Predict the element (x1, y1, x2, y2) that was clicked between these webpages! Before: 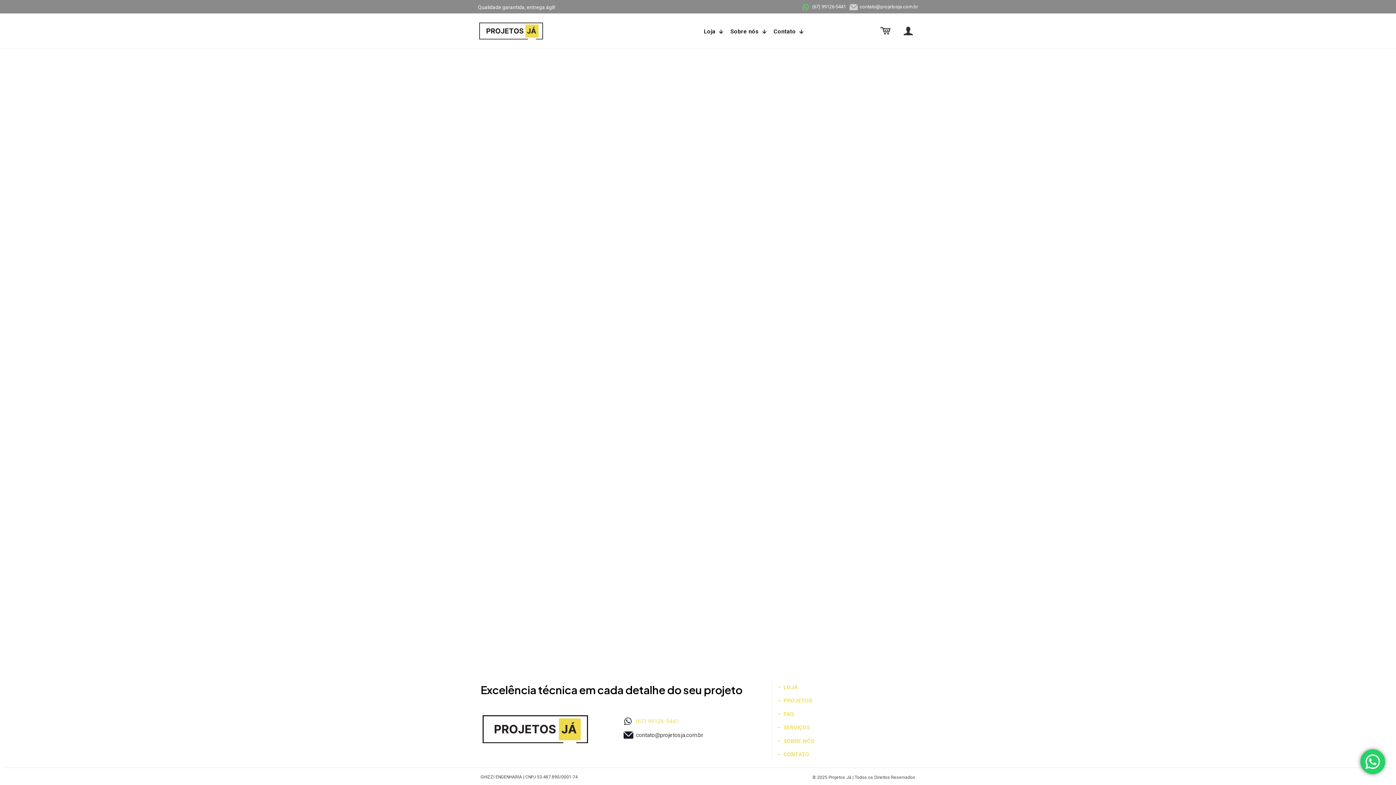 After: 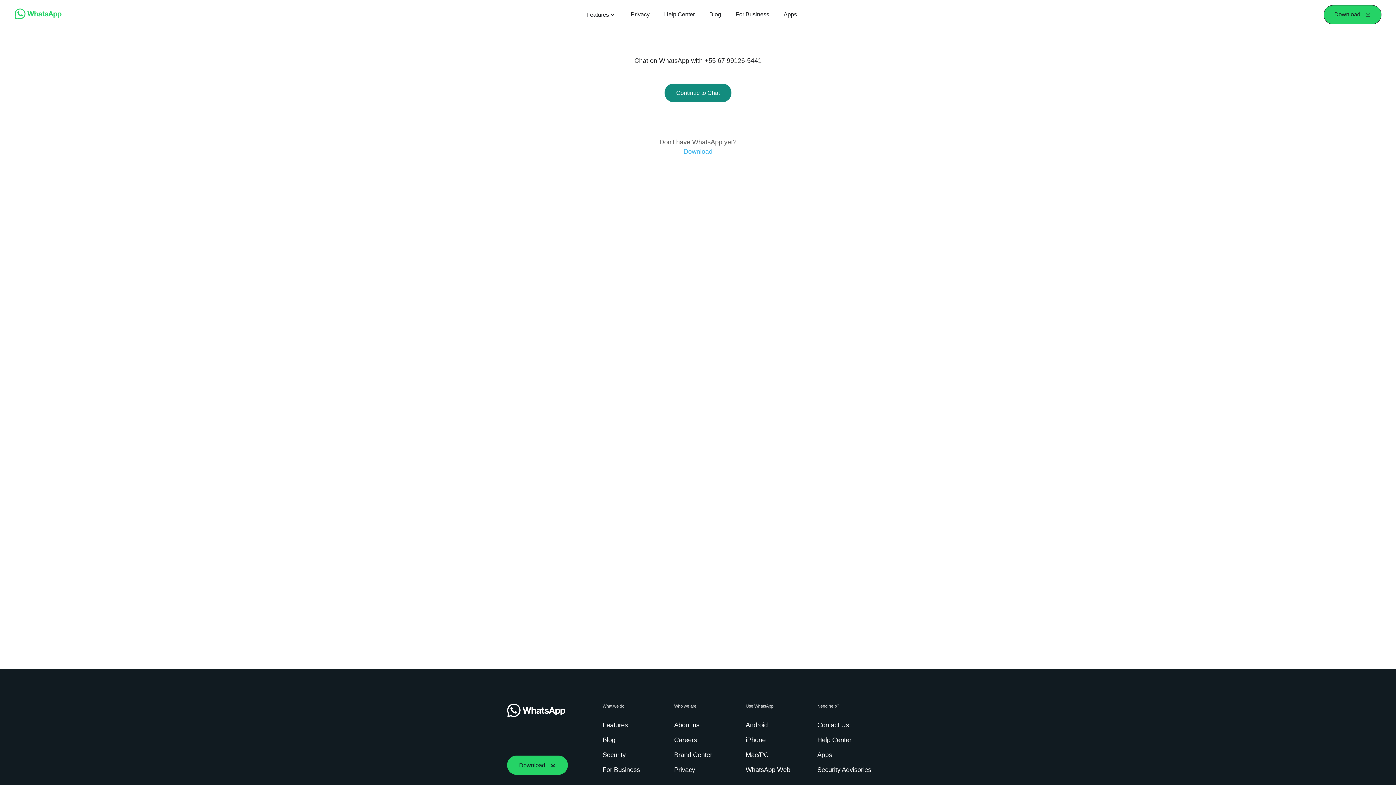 Action: bbox: (636, 718, 679, 725) label: (67) 99126-5441